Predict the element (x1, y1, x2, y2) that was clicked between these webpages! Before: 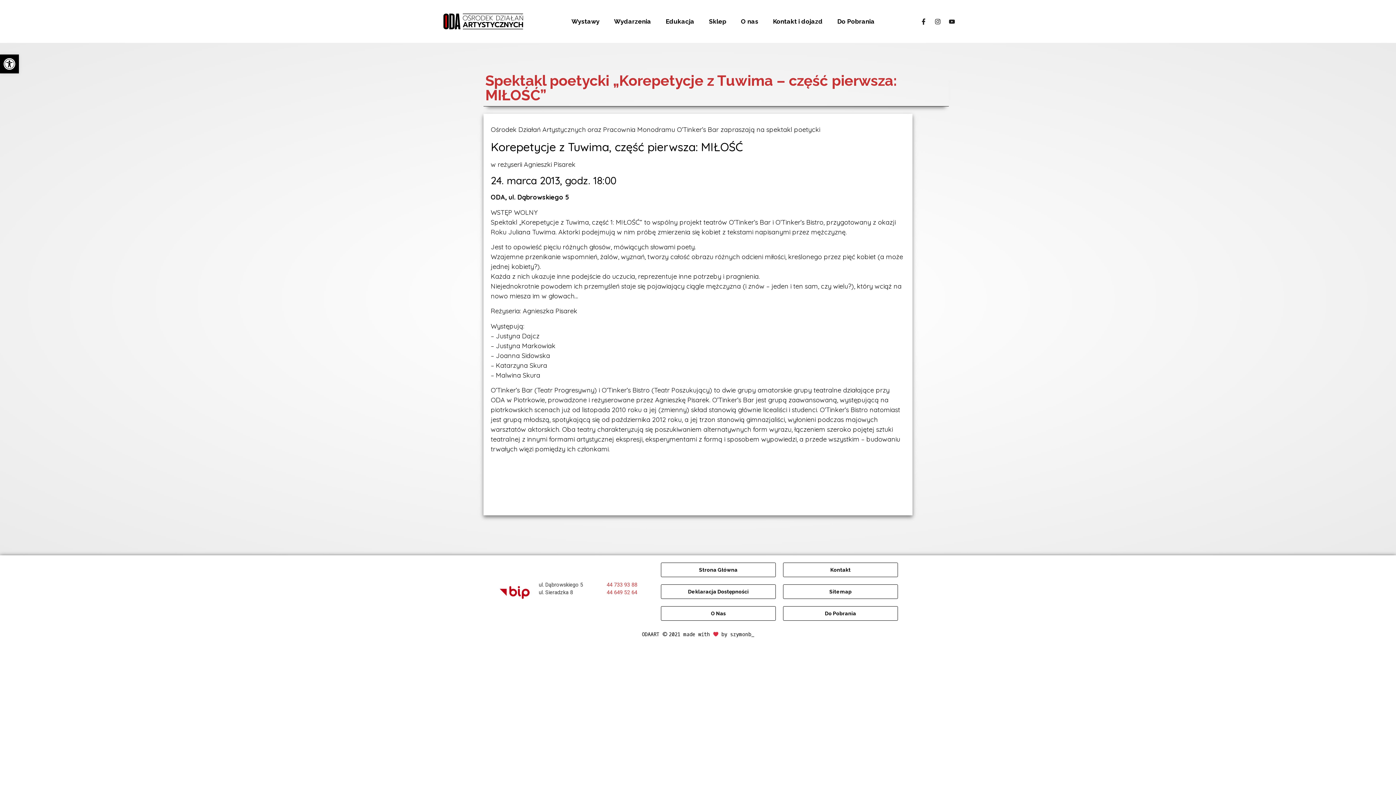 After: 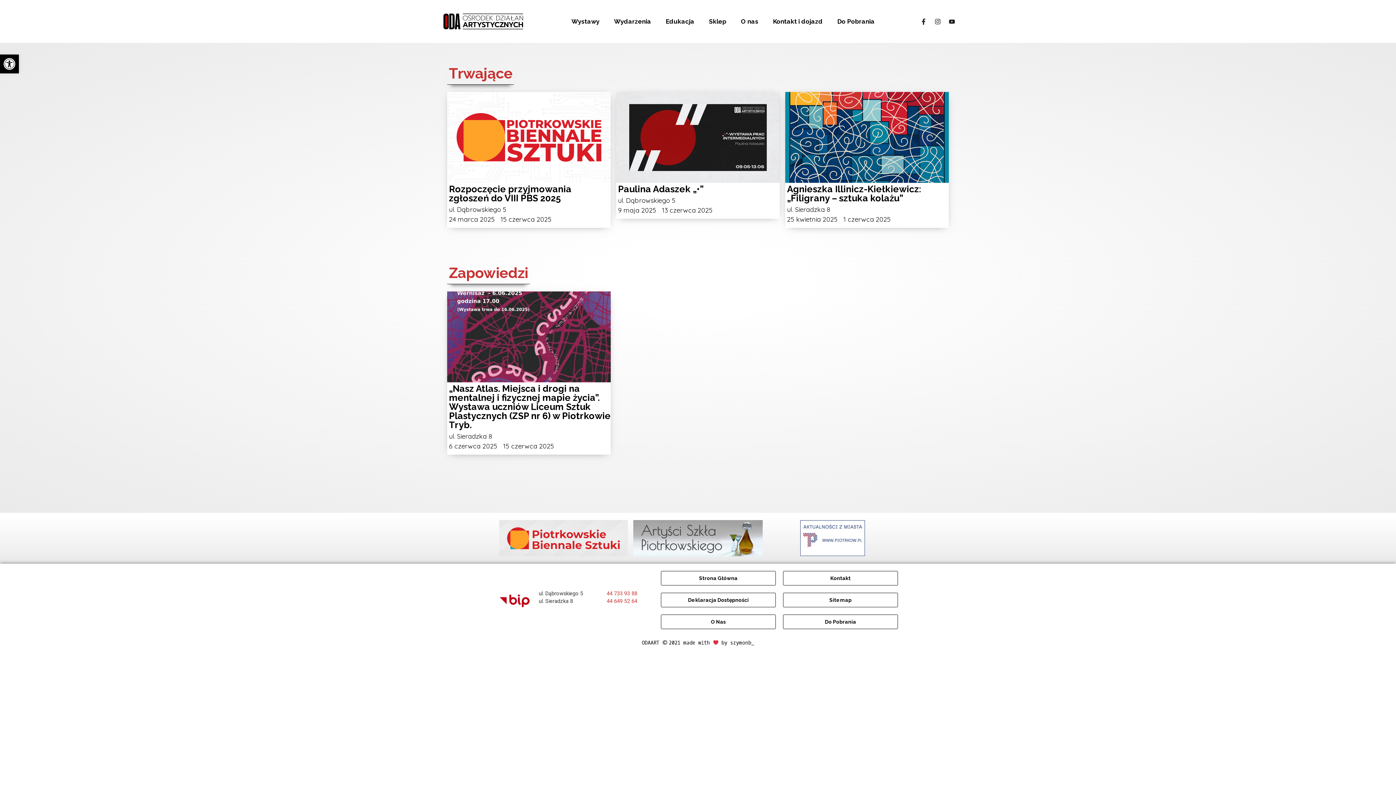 Action: bbox: (661, 562, 776, 577) label: Strona Główna